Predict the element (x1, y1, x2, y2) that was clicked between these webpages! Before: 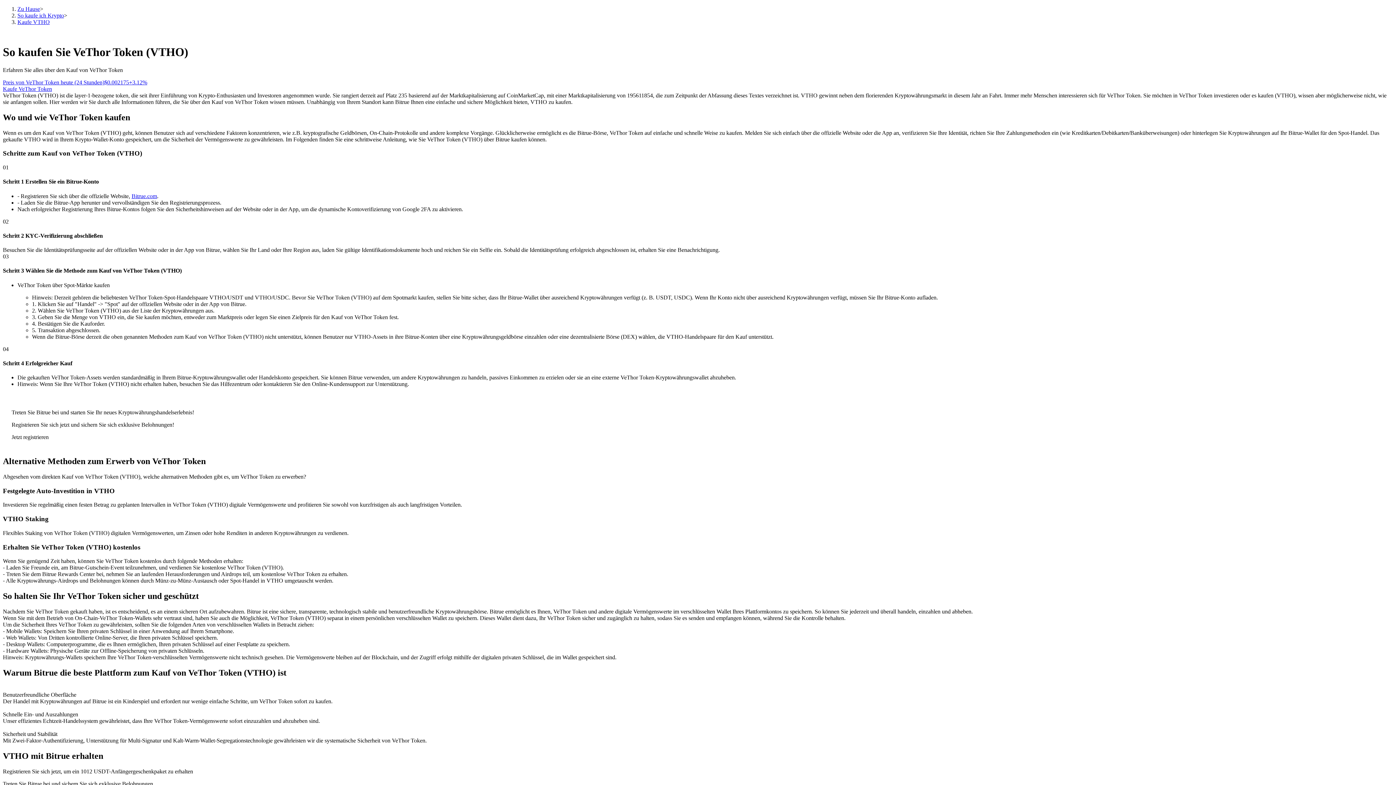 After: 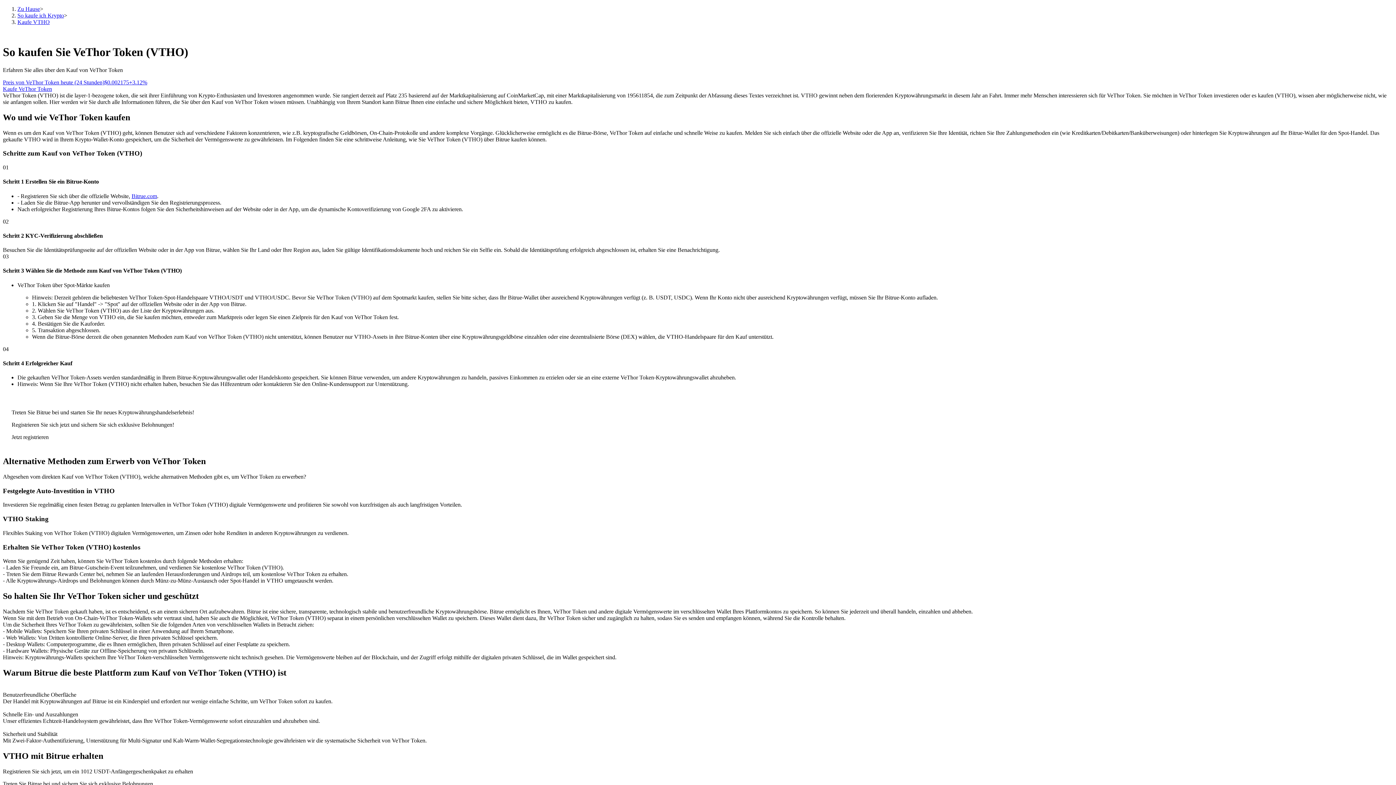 Action: label: Kaufe VTHO bbox: (17, 18, 49, 25)